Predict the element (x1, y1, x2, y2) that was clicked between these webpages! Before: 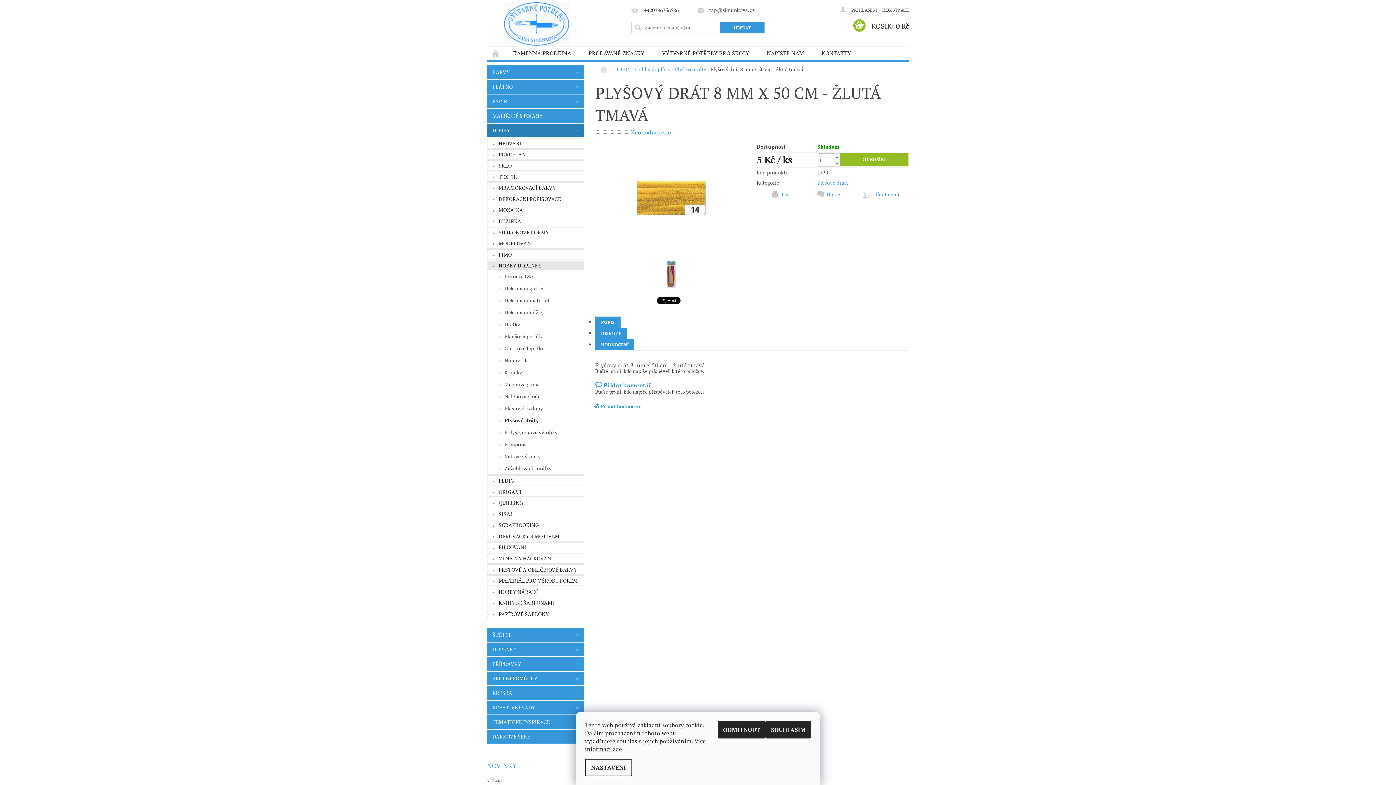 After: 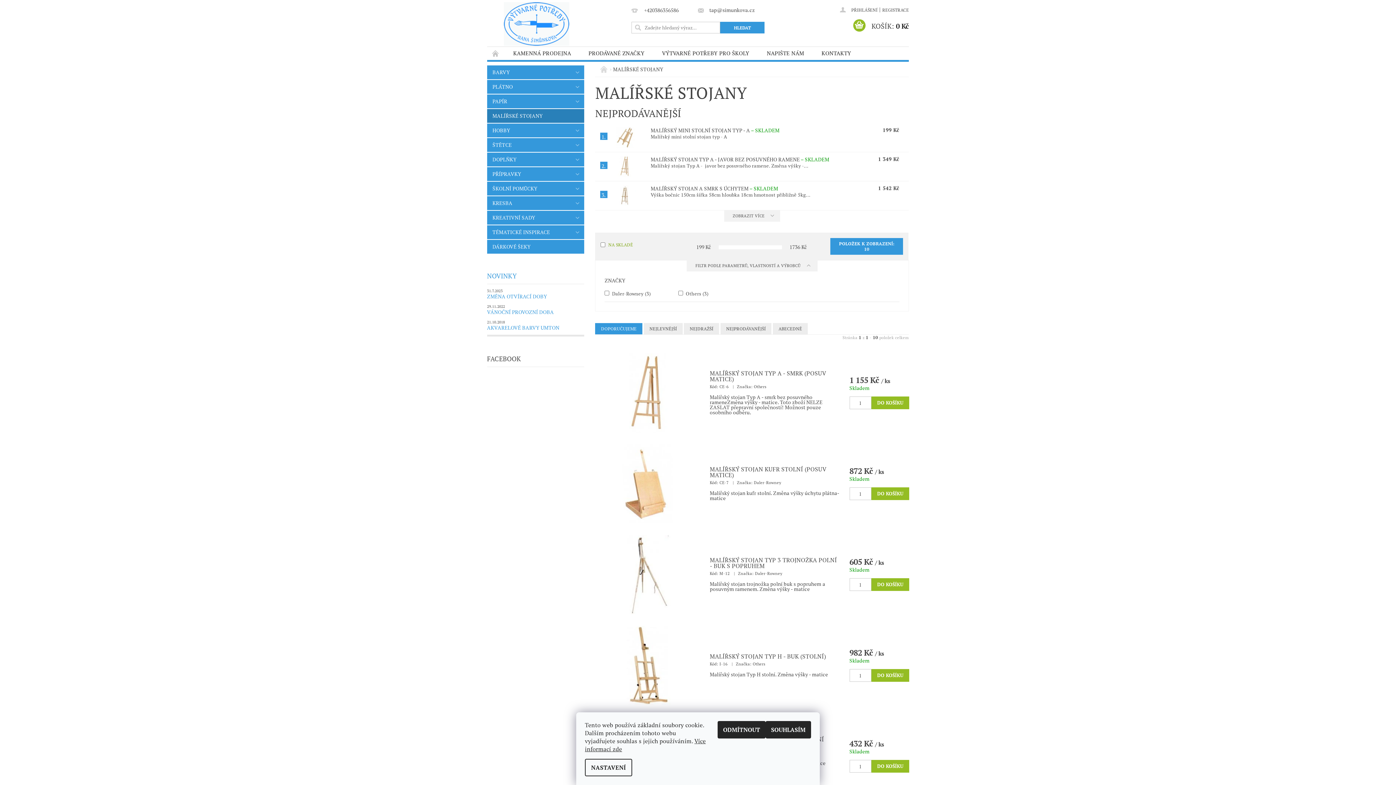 Action: label: MALÍŘSKÉ STOJANY bbox: (487, 109, 584, 122)